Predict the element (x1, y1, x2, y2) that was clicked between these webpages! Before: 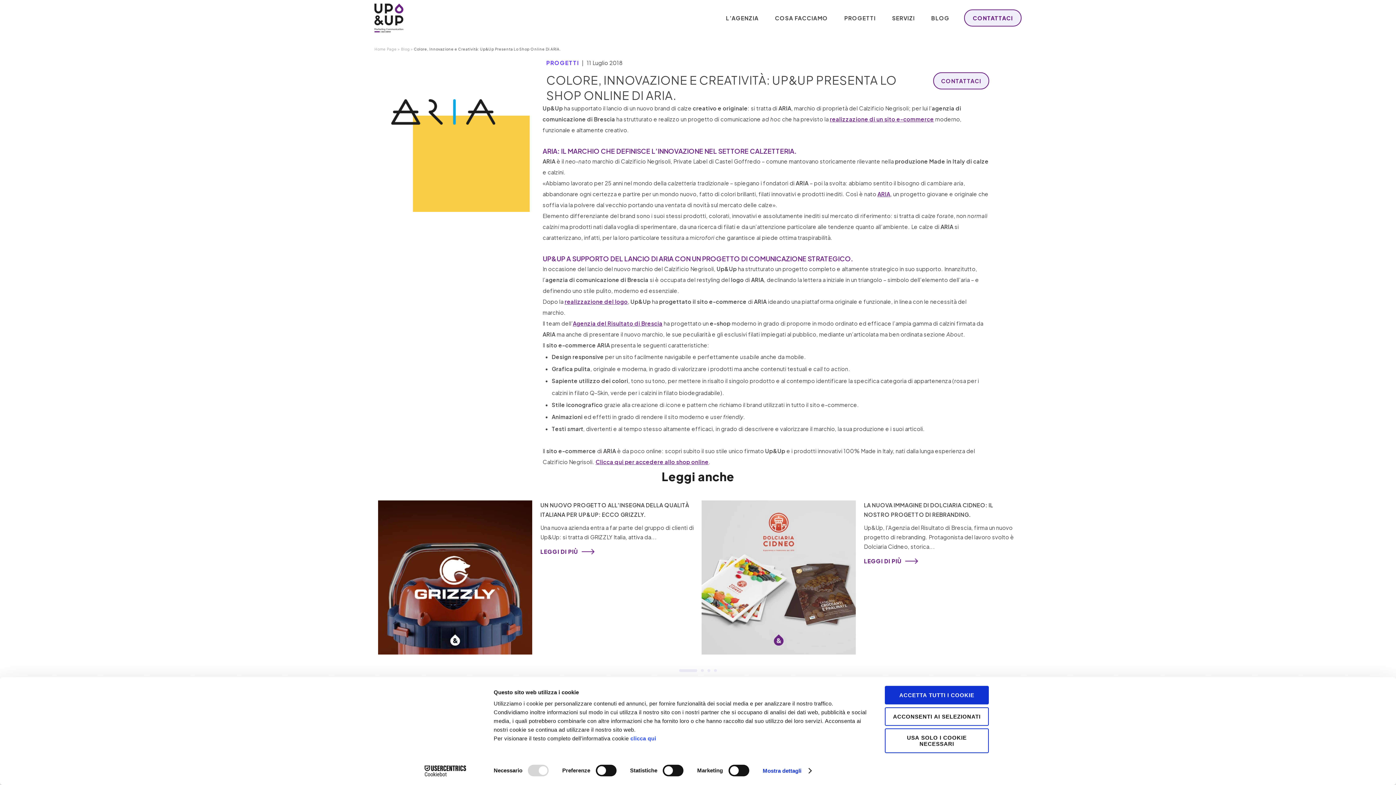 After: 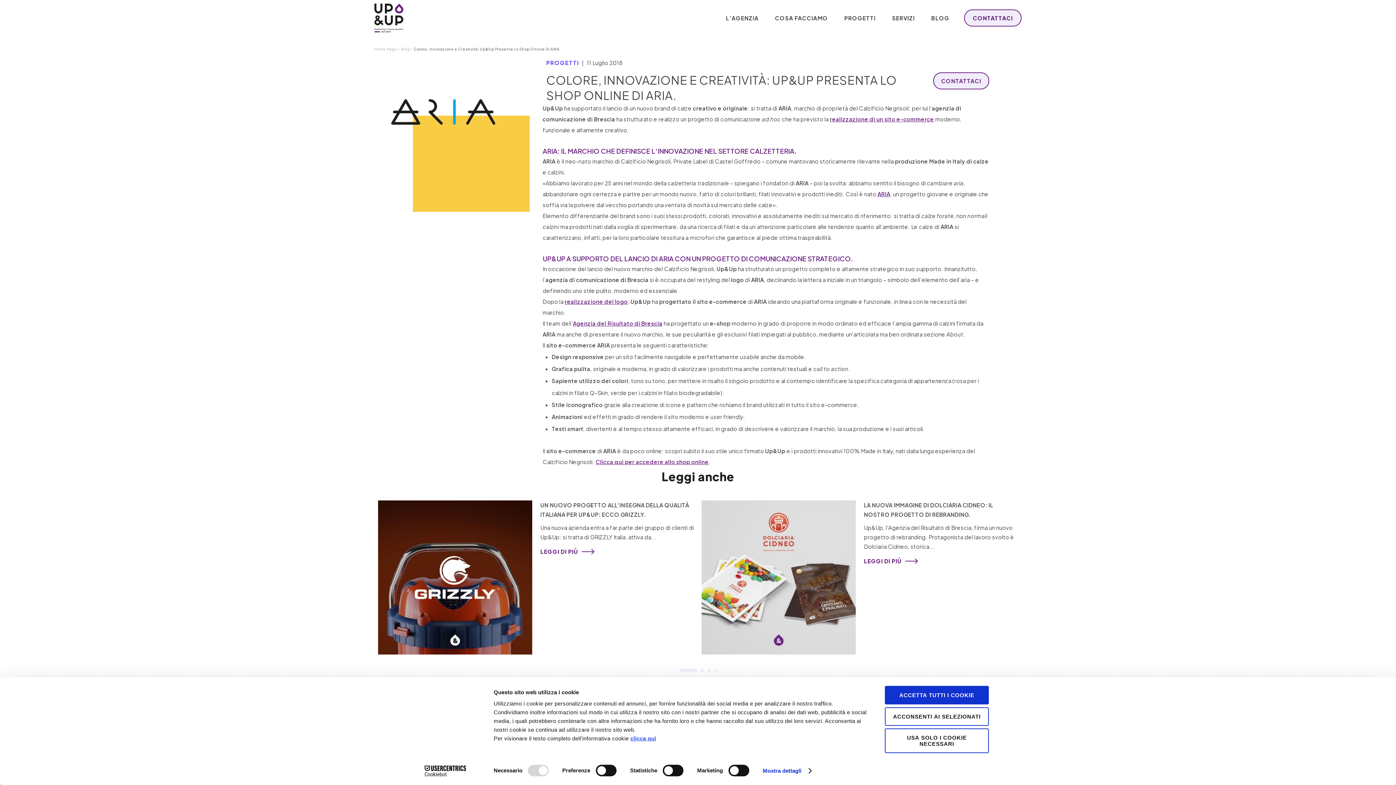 Action: bbox: (630, 735, 656, 741) label: clicca qui